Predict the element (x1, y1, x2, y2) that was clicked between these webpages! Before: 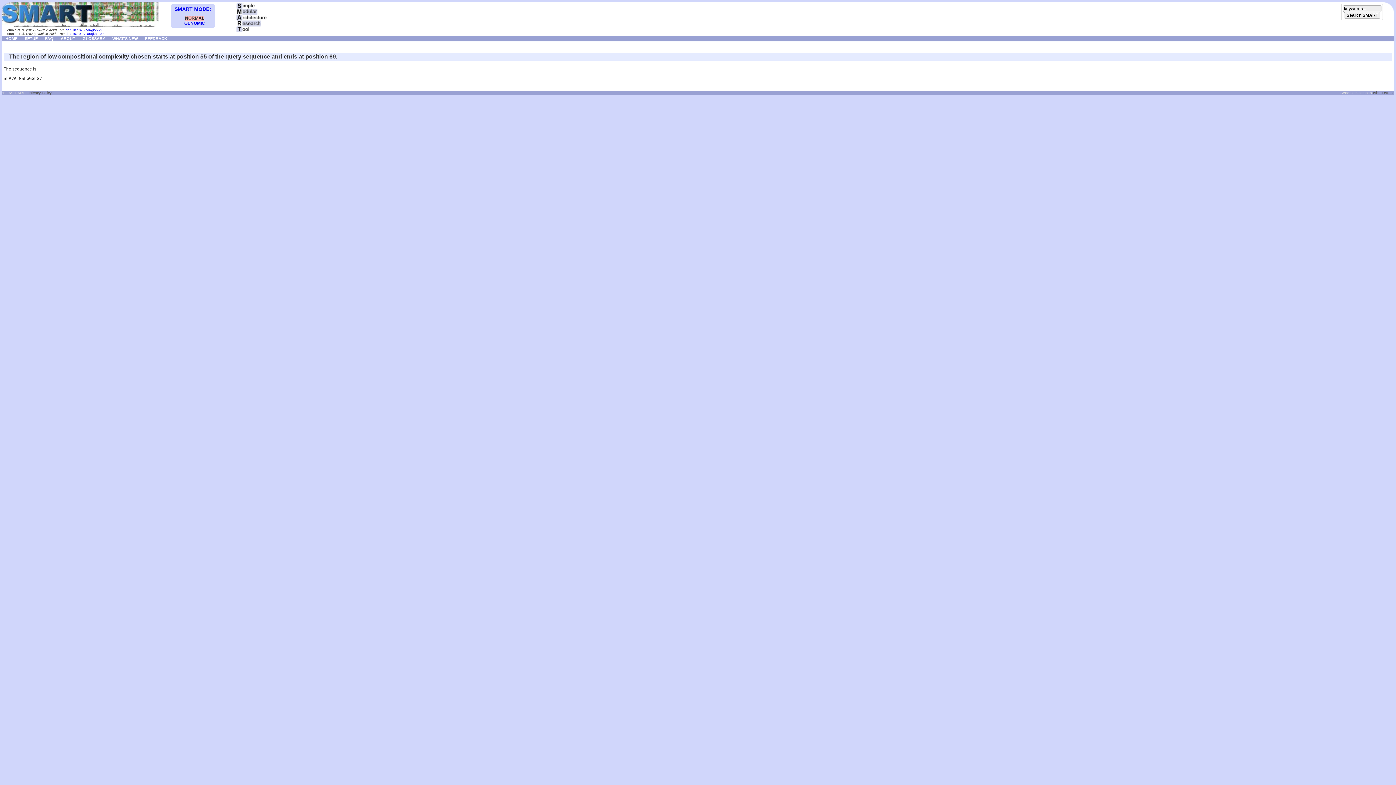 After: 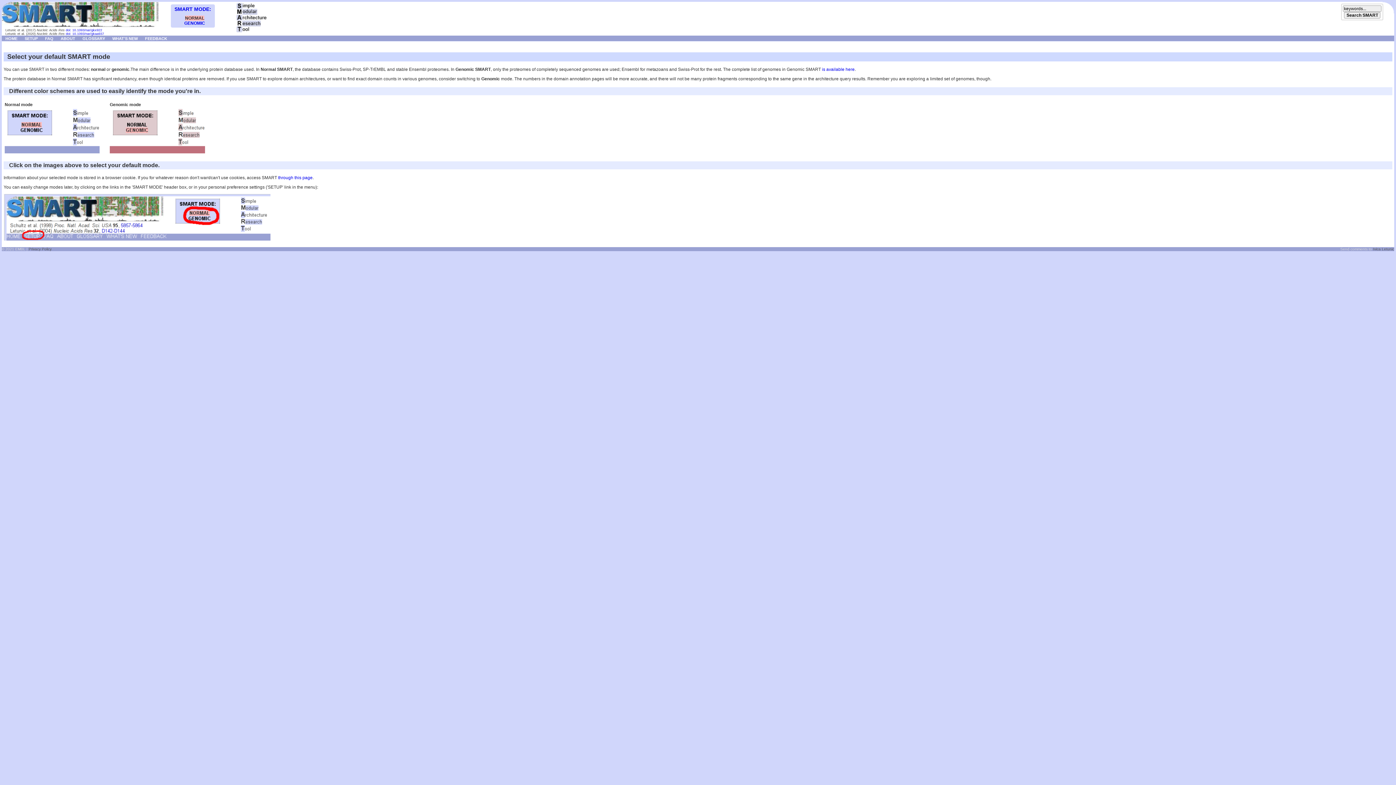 Action: bbox: (174, 6, 211, 12) label: SMART MODE: